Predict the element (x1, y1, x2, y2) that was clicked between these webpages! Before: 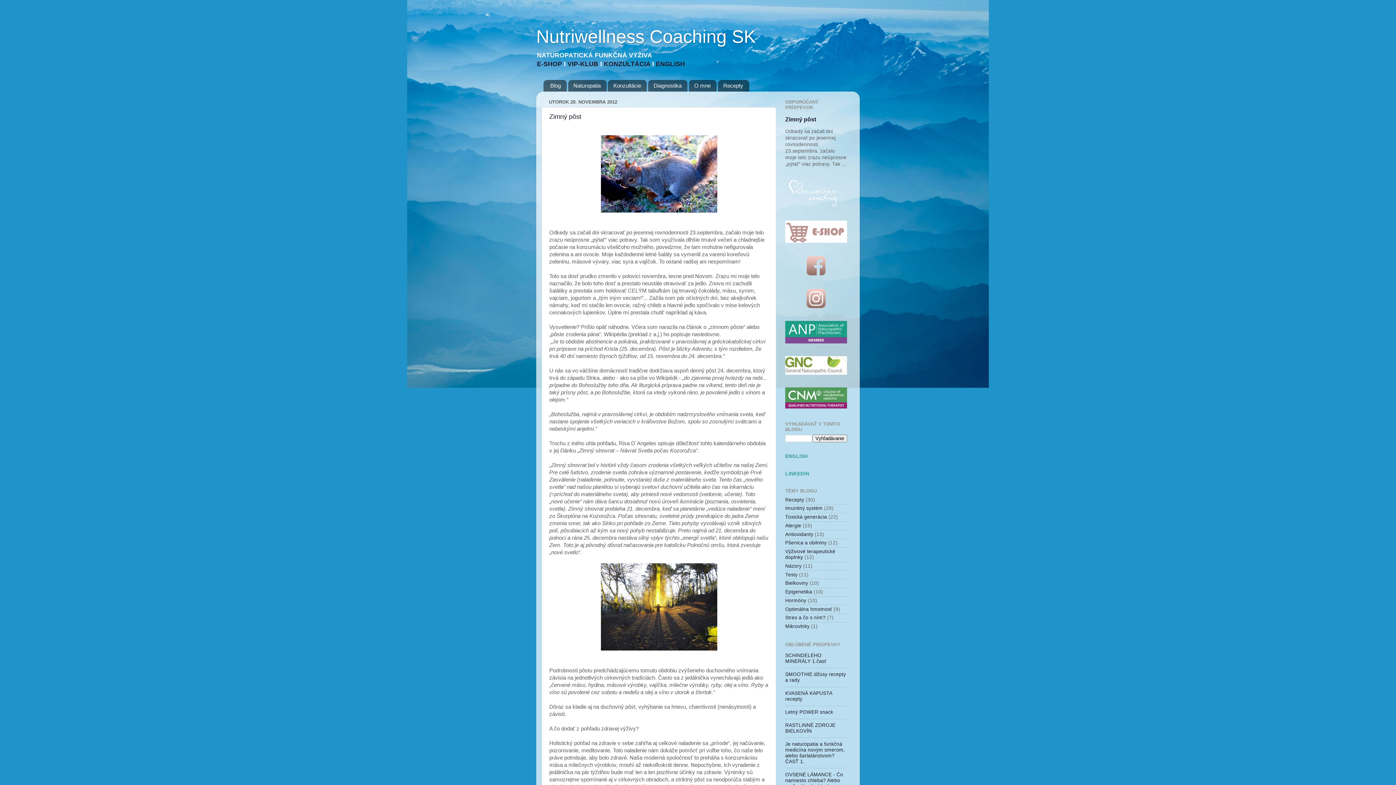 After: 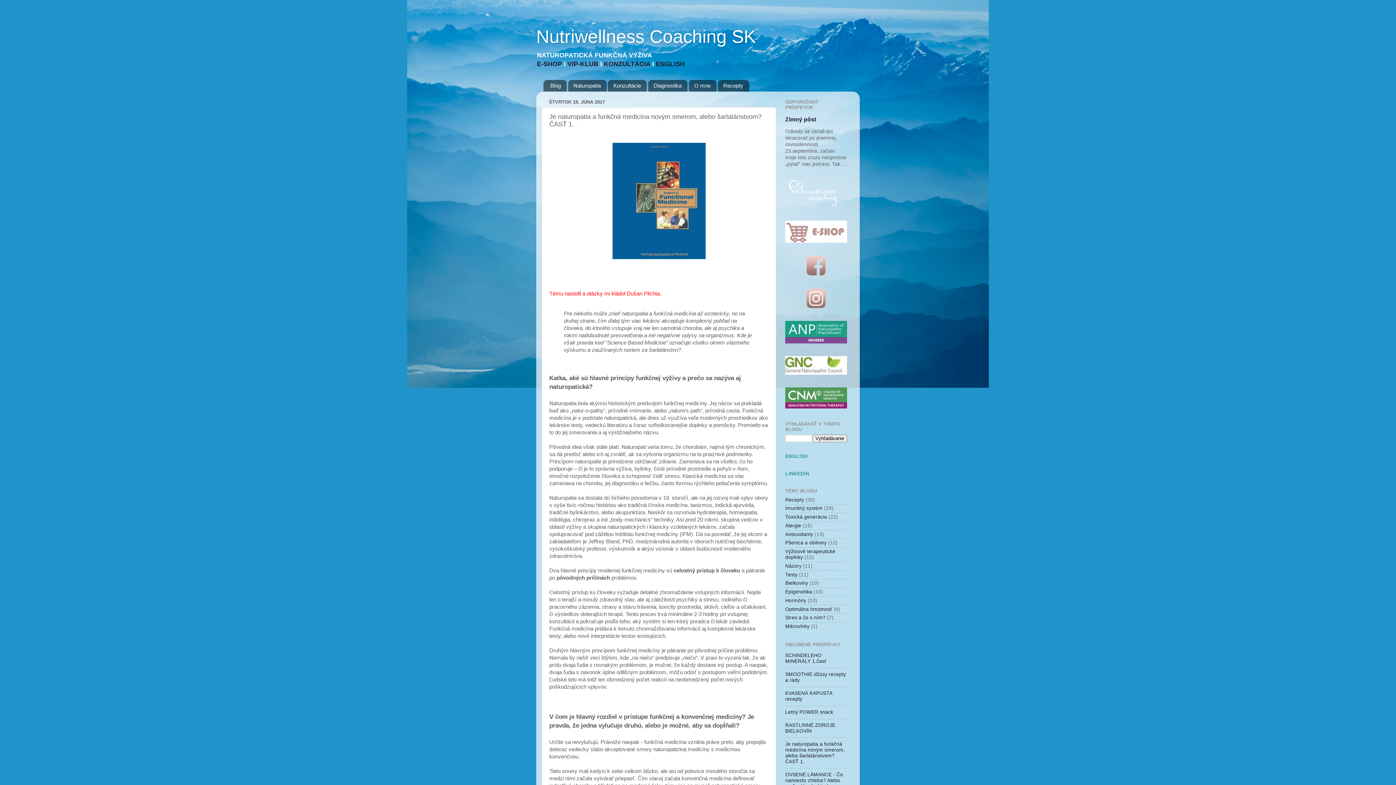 Action: label: Je naturopatia a funkčná medicína novým smerom, alebo šarlatánstvom? ČASŤ 1. bbox: (785, 741, 845, 764)